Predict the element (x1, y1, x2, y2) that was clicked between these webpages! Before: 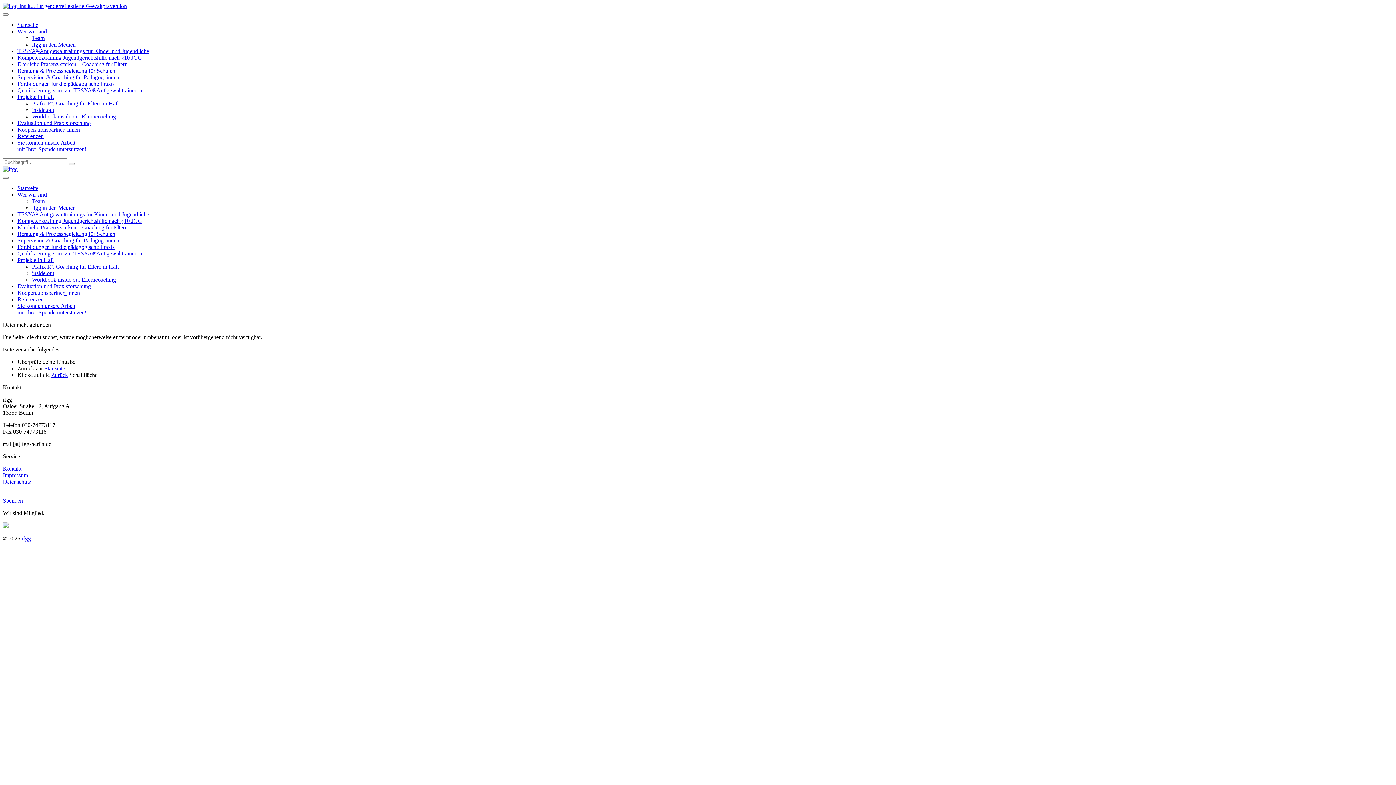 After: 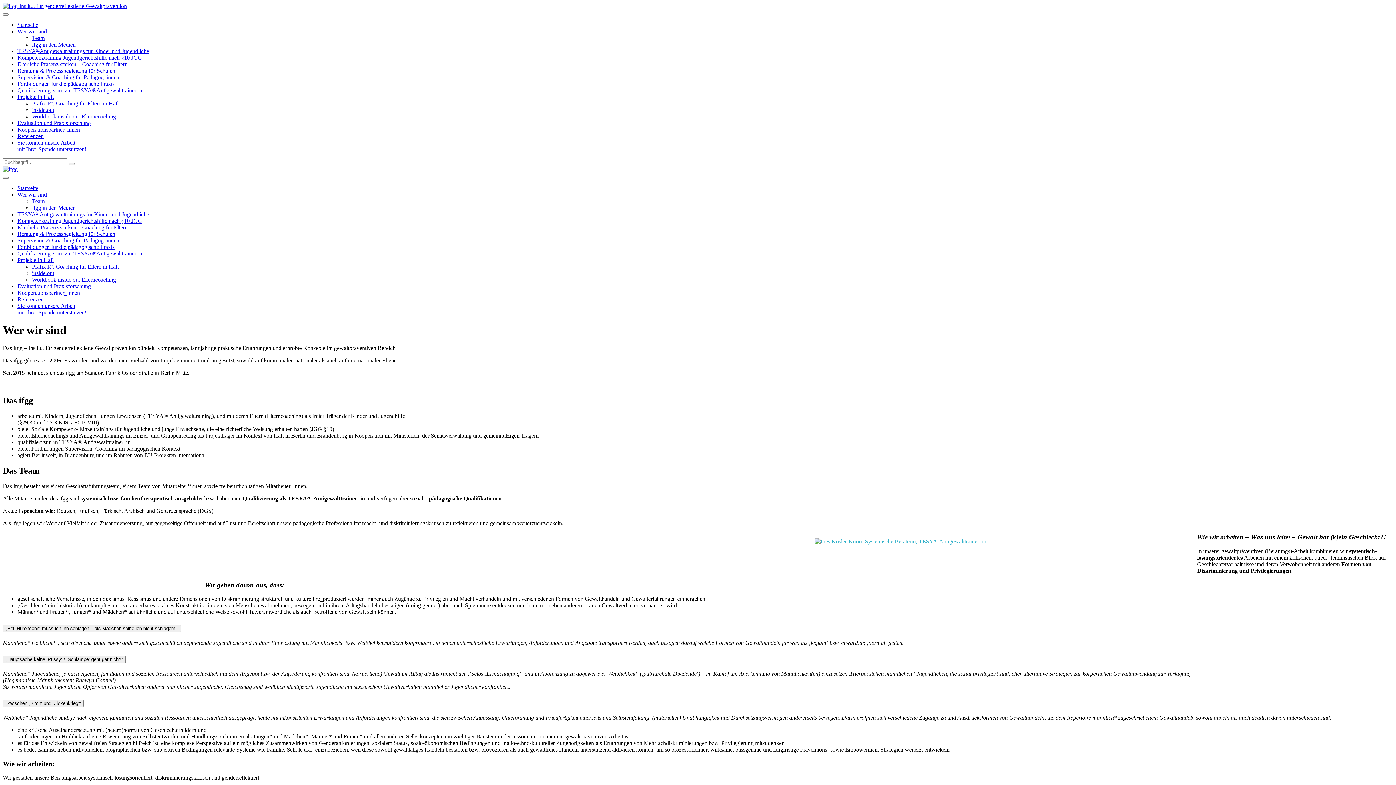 Action: bbox: (32, 34, 44, 41) label: Team